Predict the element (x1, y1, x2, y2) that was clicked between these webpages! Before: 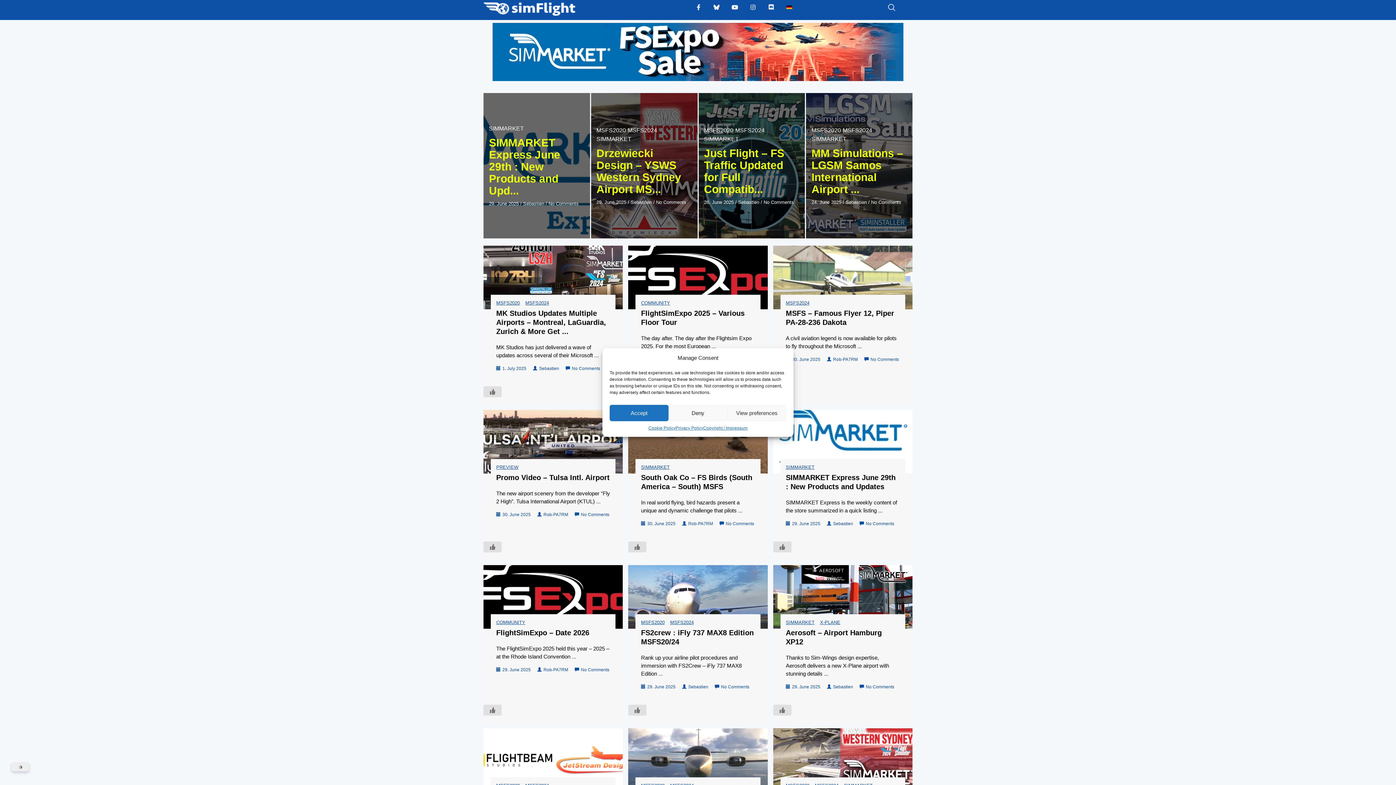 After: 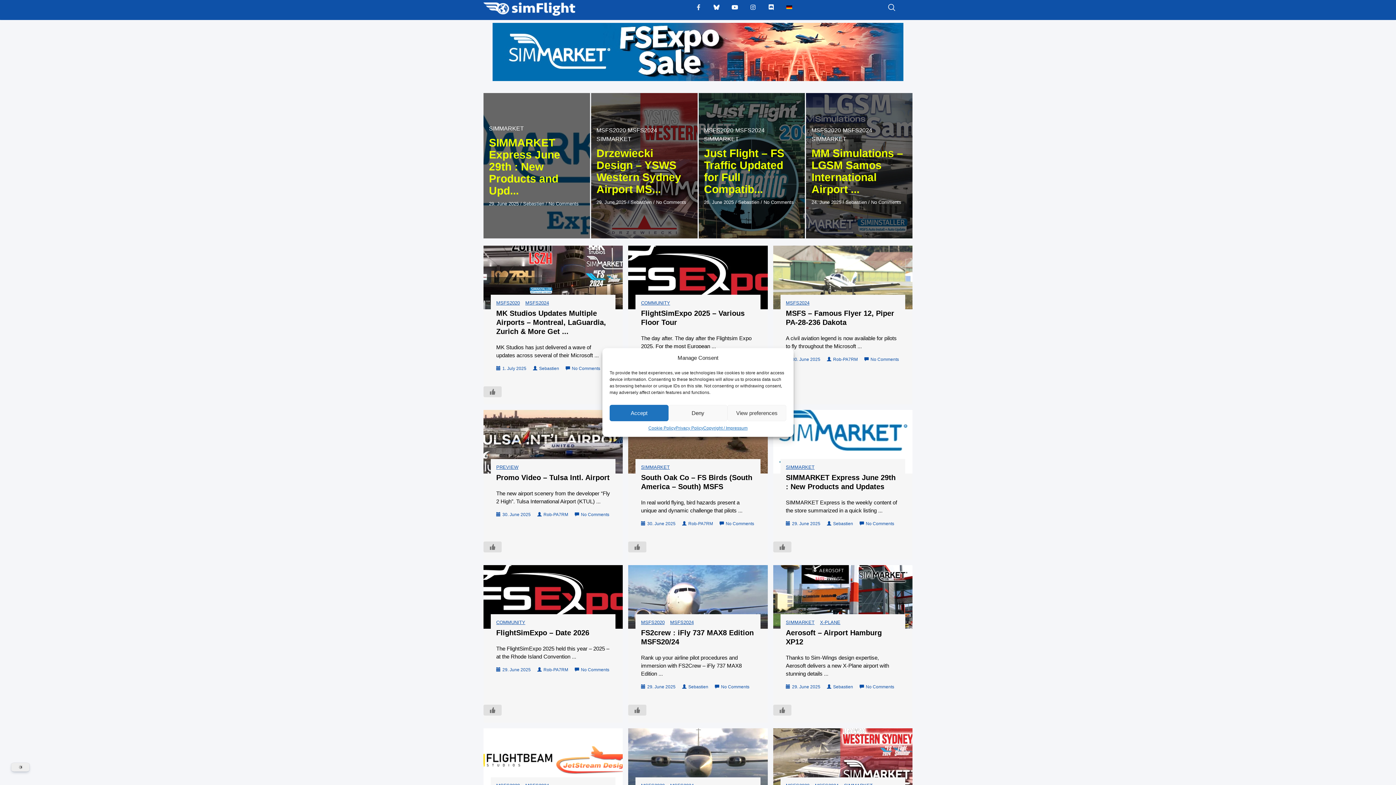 Action: bbox: (692, 1, 704, 13) label: Facebook-f